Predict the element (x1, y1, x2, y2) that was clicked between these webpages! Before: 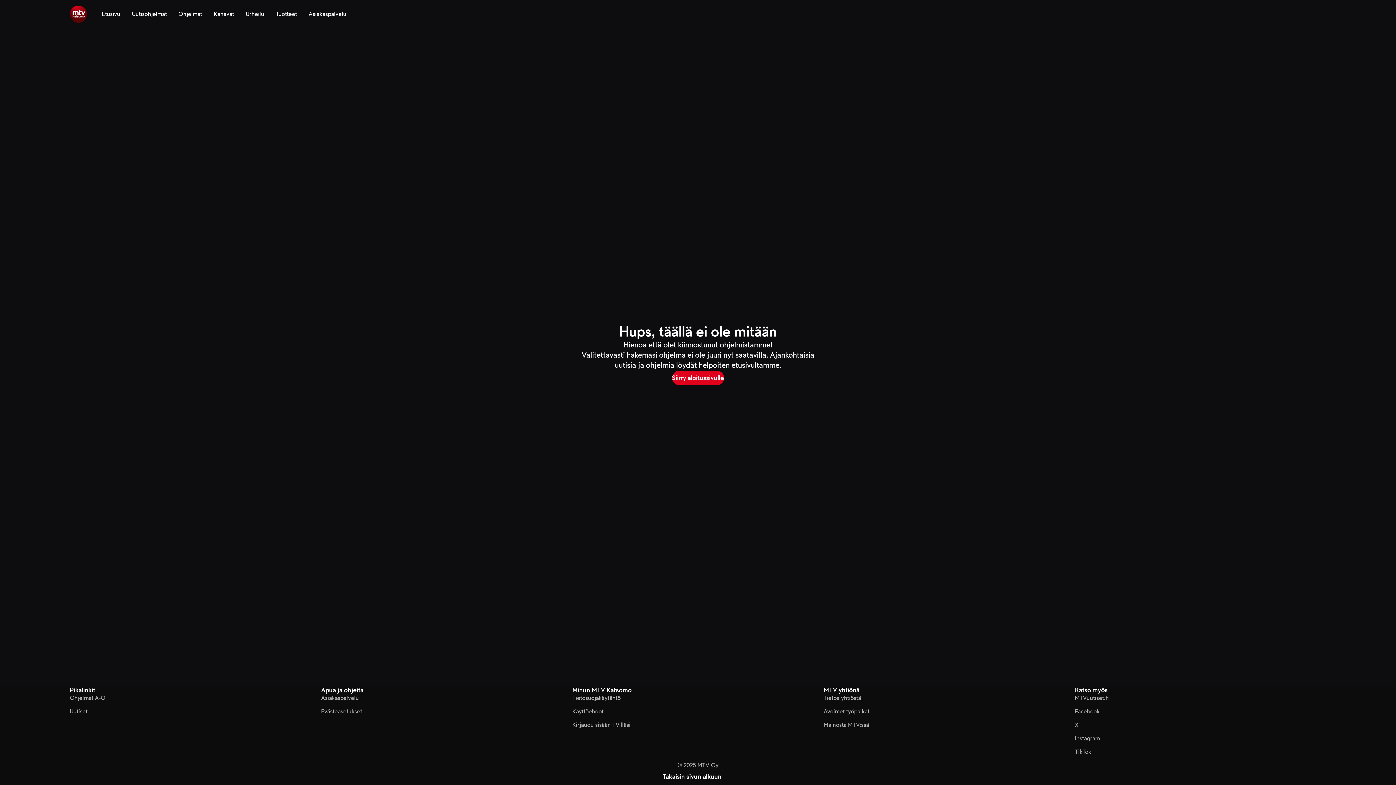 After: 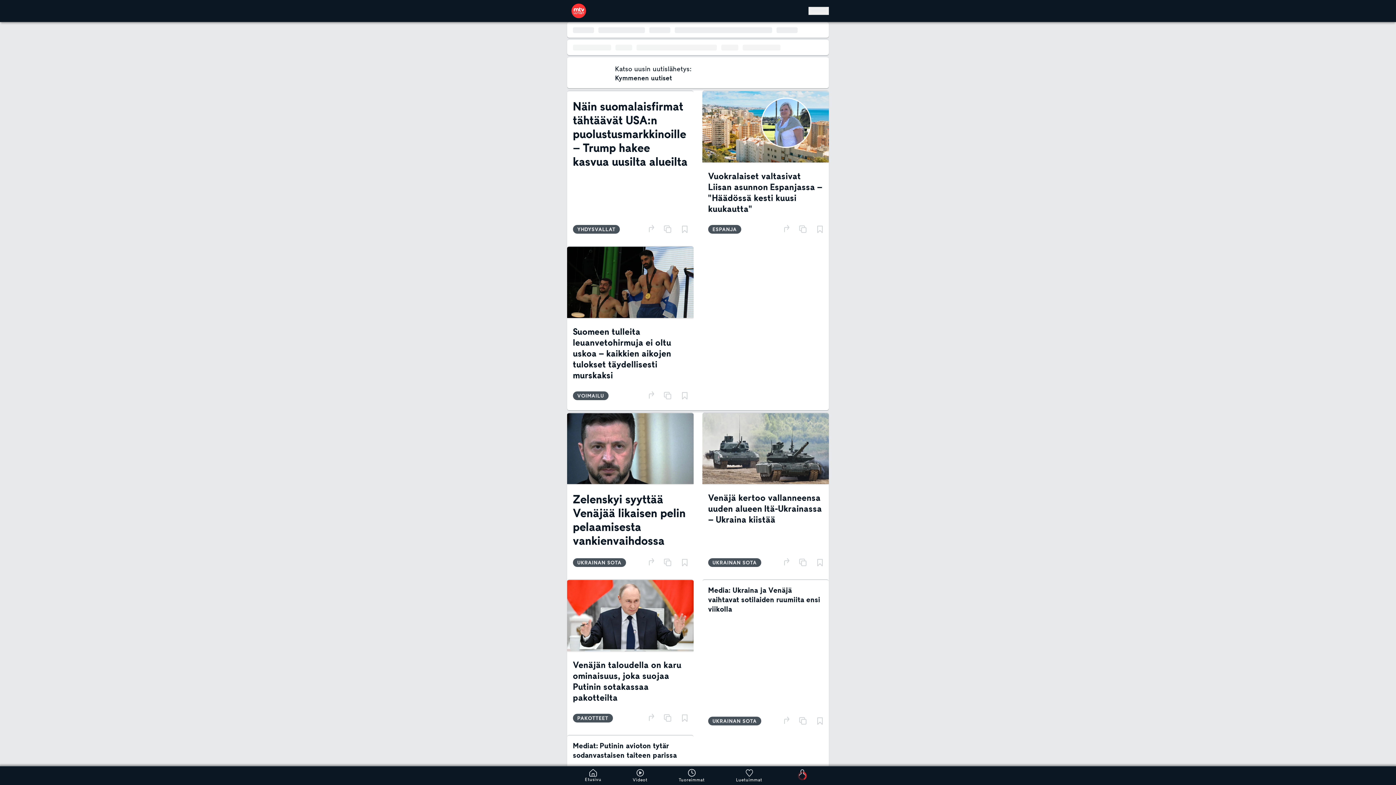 Action: bbox: (1075, 694, 1109, 702) label: MTVuutiset.fi